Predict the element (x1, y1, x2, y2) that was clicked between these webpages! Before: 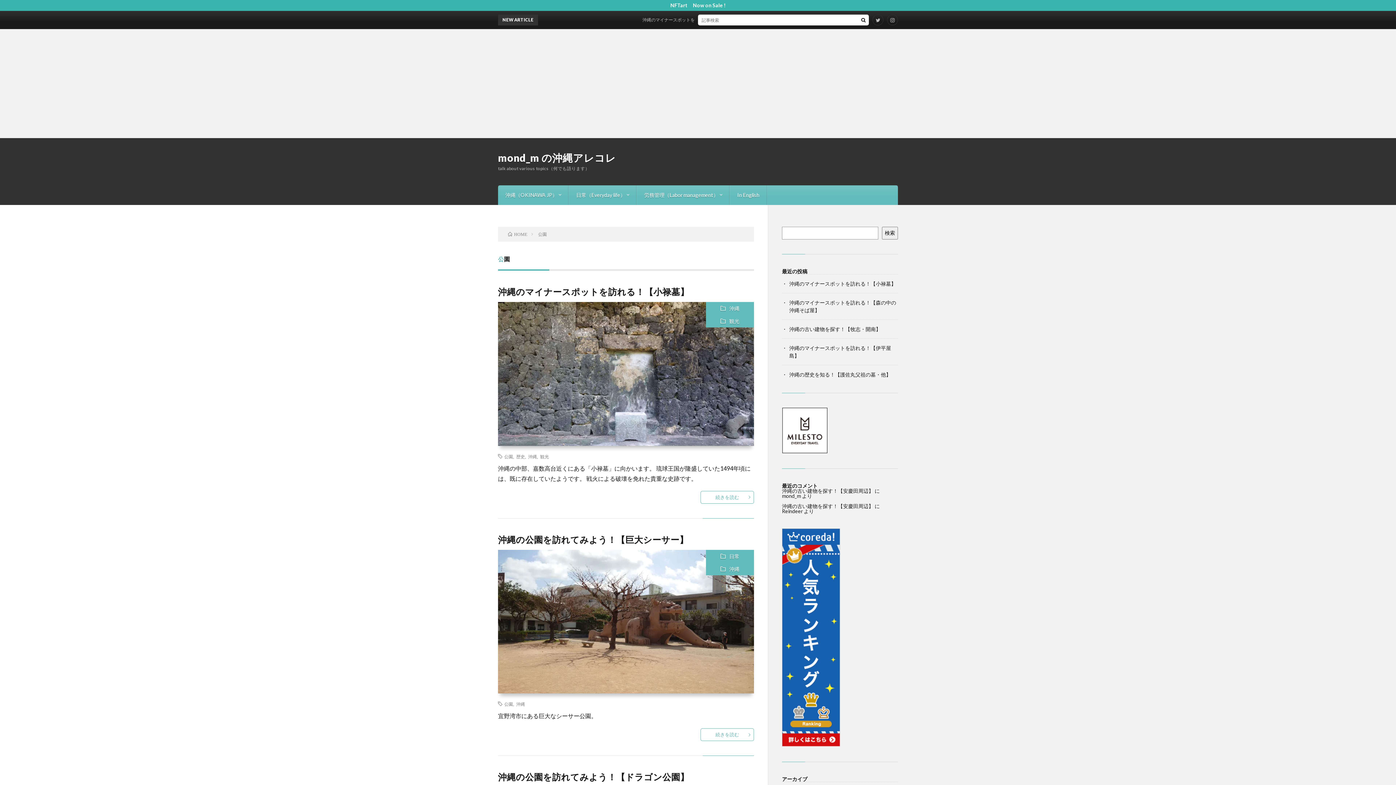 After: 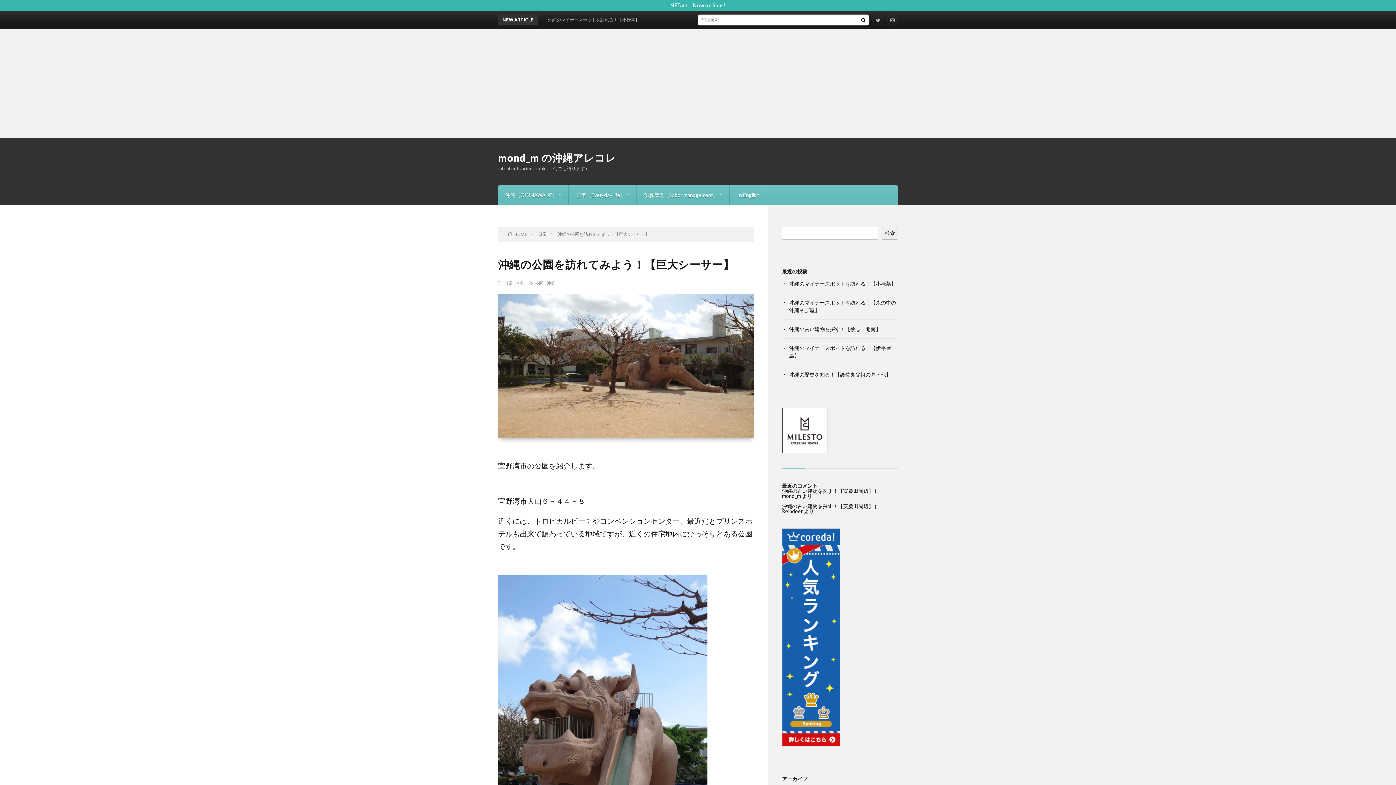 Action: label: 沖縄の公園を訪れてみよう！【巨大シーサー】 bbox: (498, 534, 688, 544)